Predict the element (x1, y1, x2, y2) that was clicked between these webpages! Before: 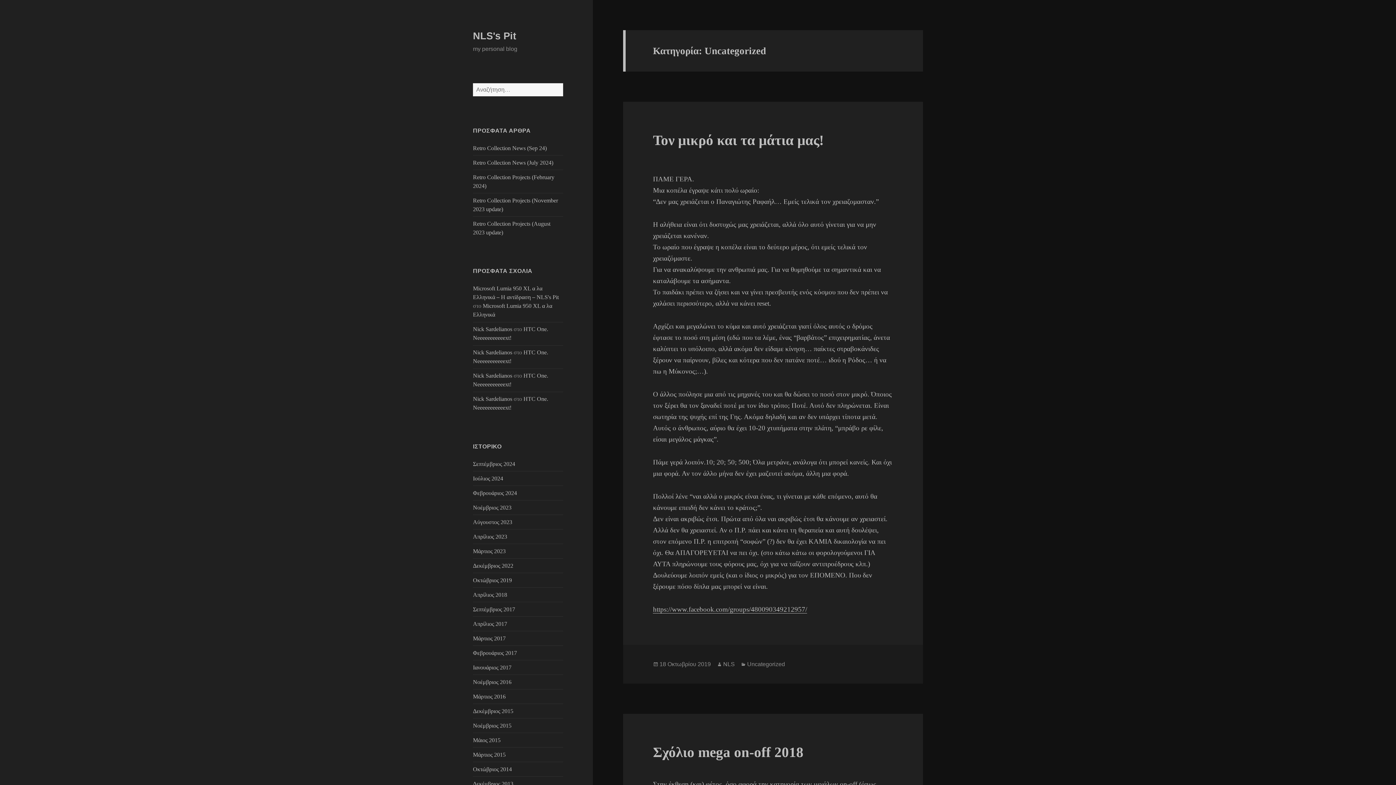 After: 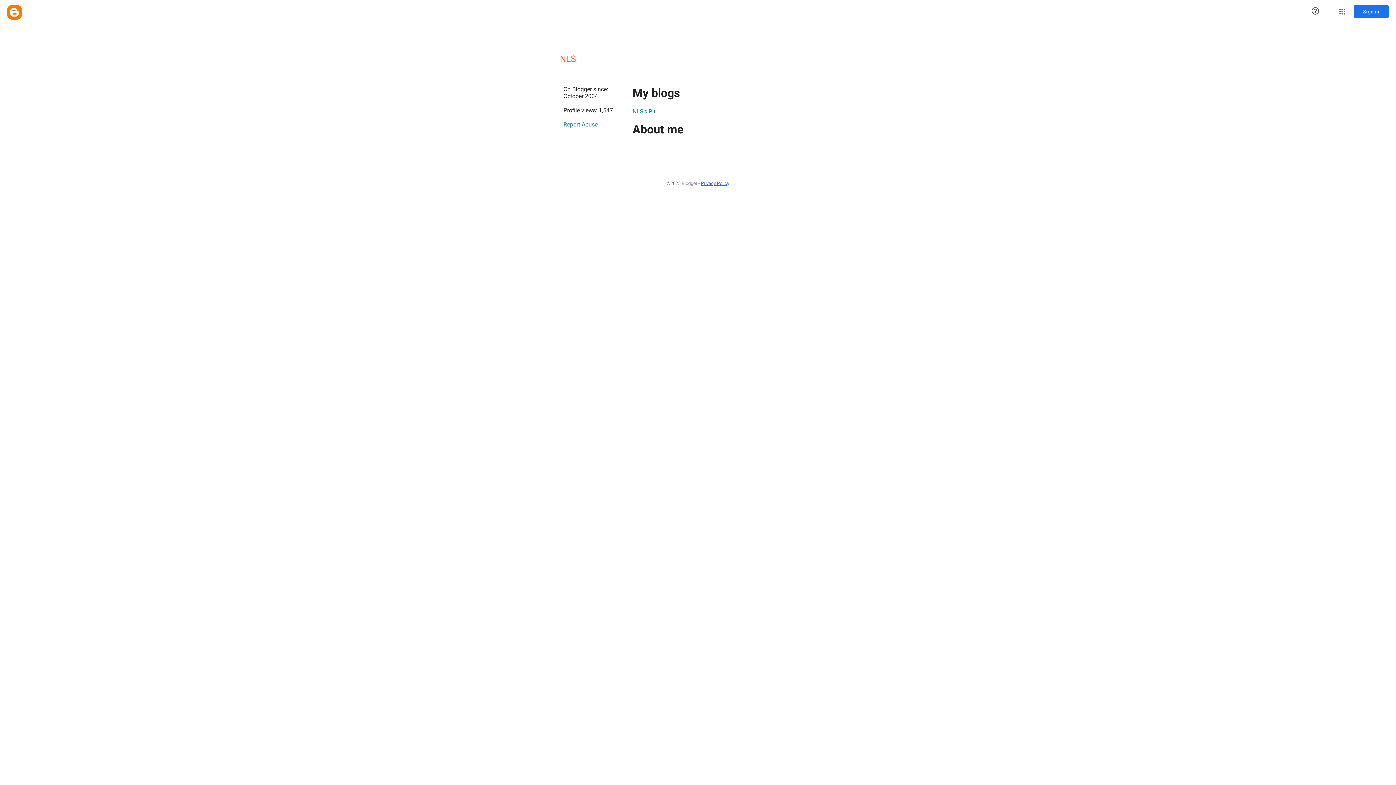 Action: label: Nick Sardelianos bbox: (473, 326, 512, 332)